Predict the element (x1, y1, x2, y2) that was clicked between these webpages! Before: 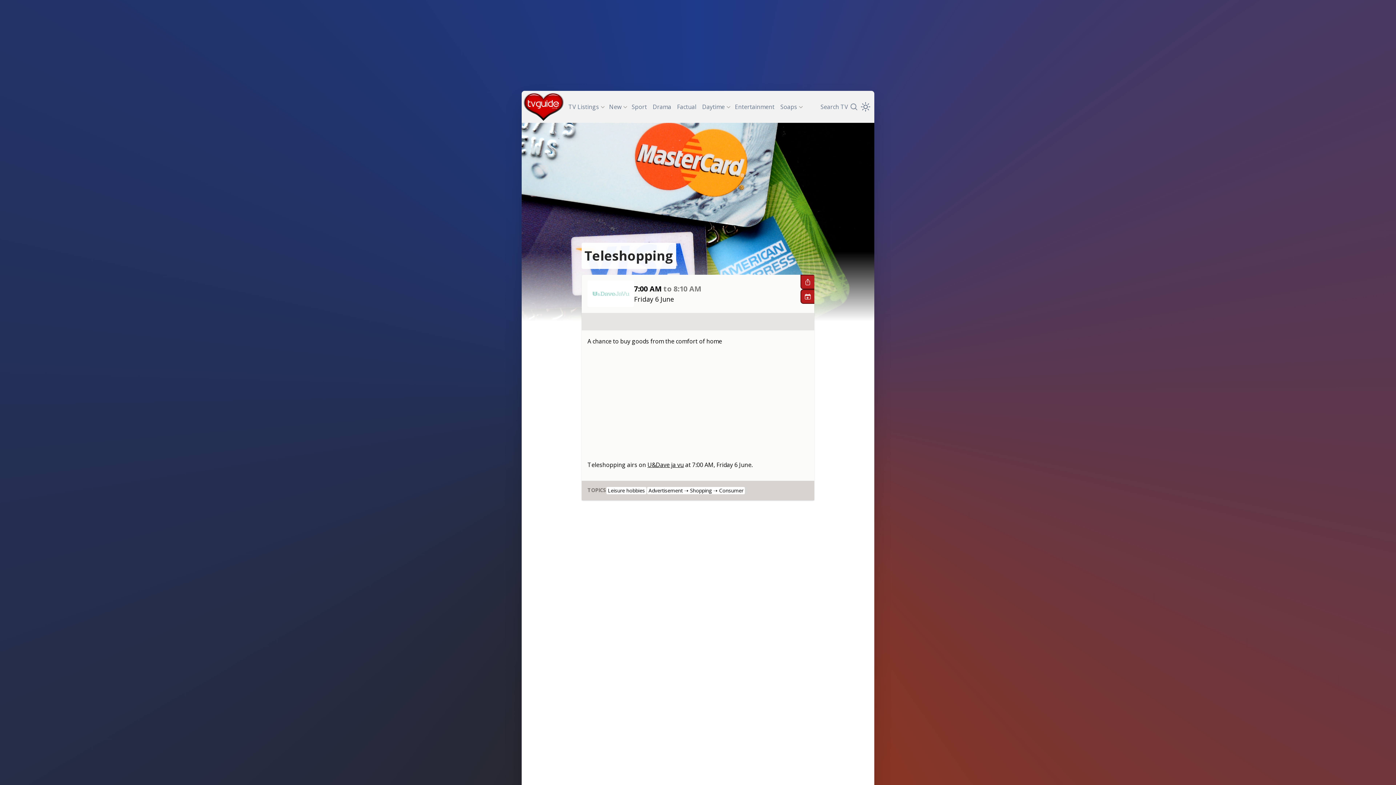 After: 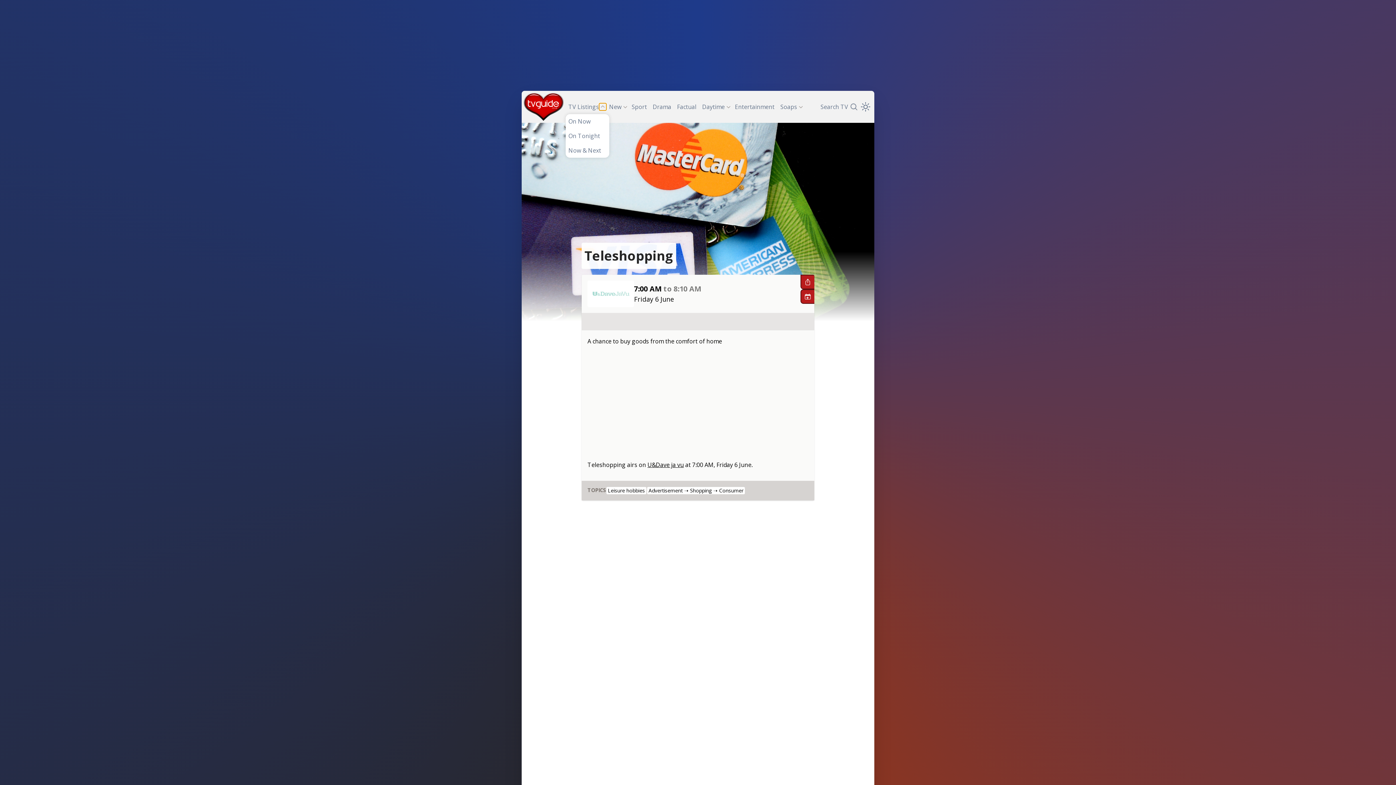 Action: bbox: (599, 103, 606, 110)